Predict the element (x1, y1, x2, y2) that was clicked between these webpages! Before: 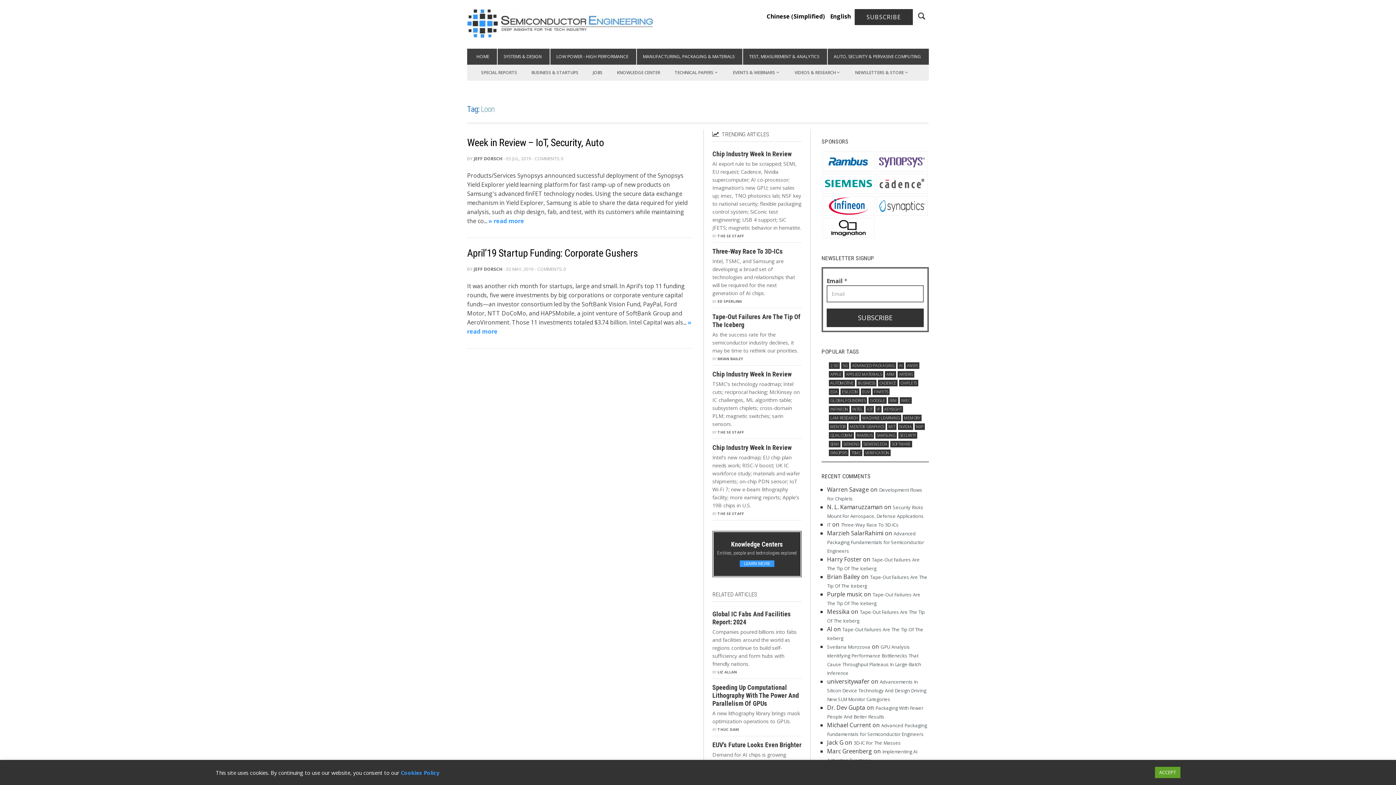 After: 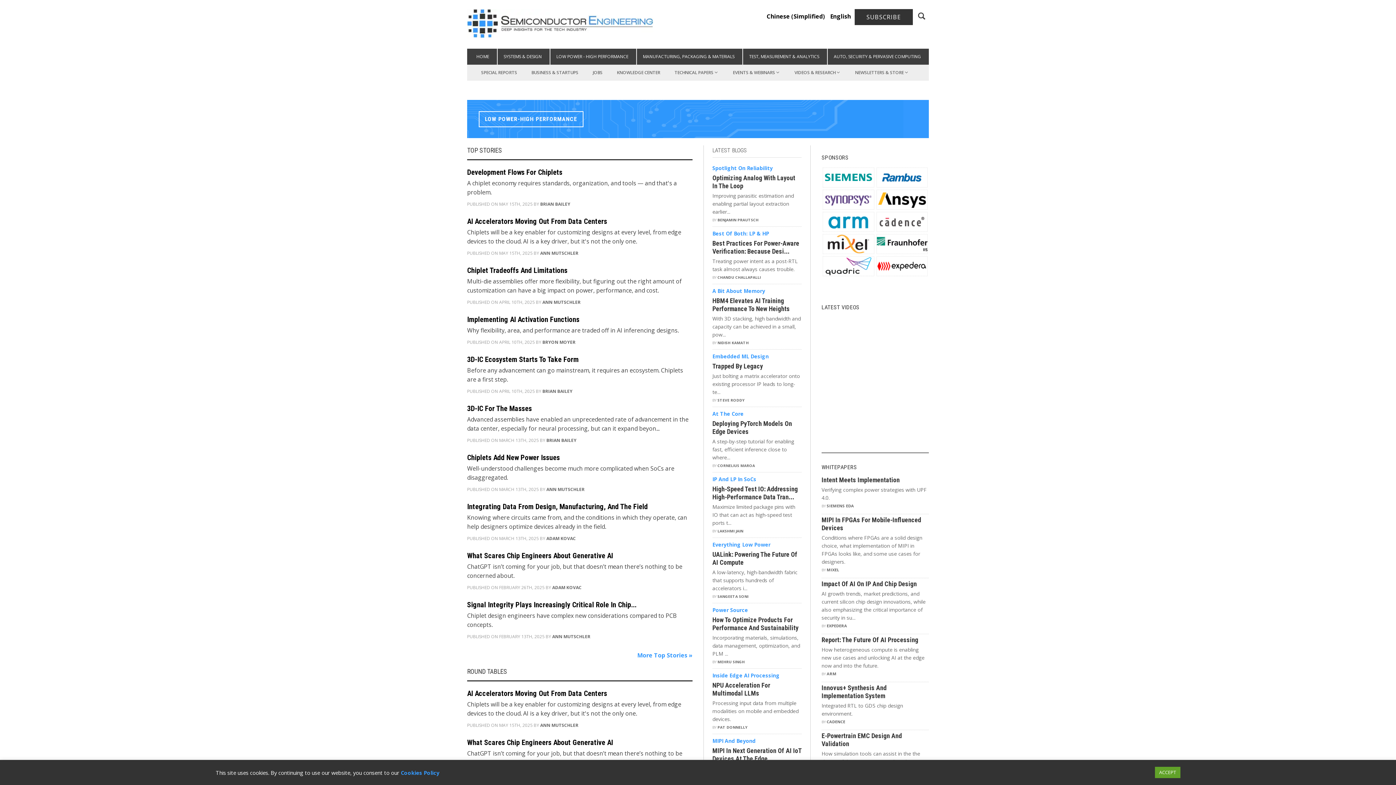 Action: bbox: (550, 48, 633, 64) label: LOW POWER - HIGH PERFORMANCE